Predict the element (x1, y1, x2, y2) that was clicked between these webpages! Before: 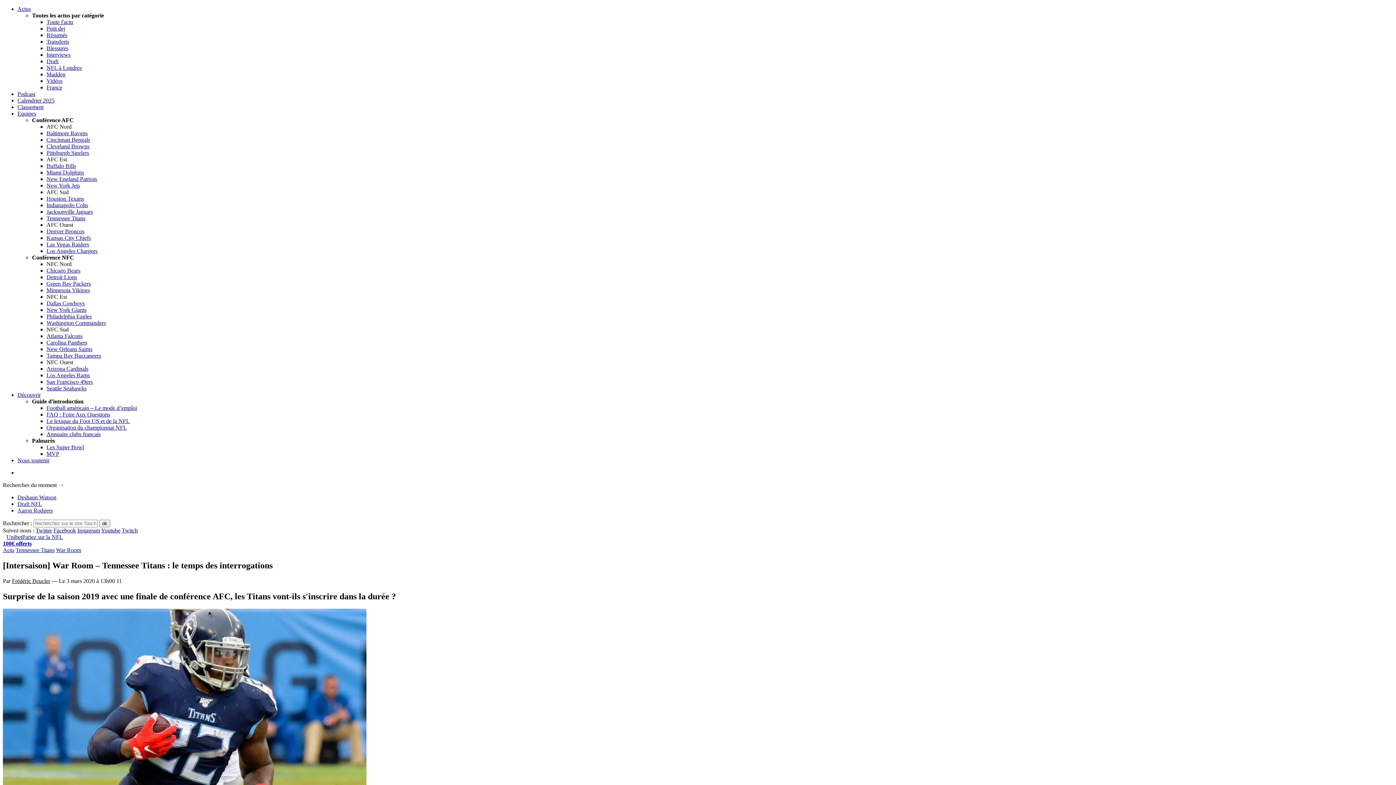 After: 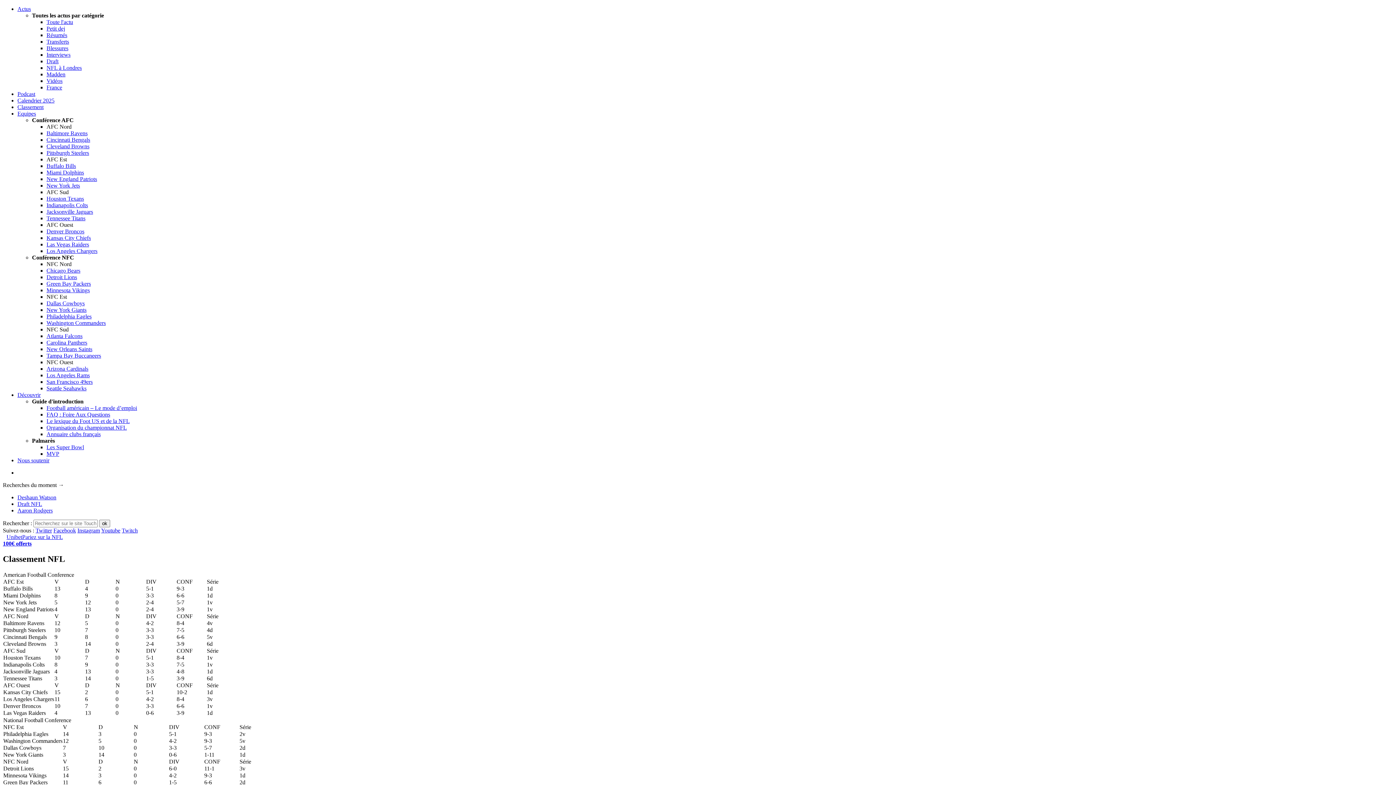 Action: label: Classement bbox: (17, 104, 43, 110)